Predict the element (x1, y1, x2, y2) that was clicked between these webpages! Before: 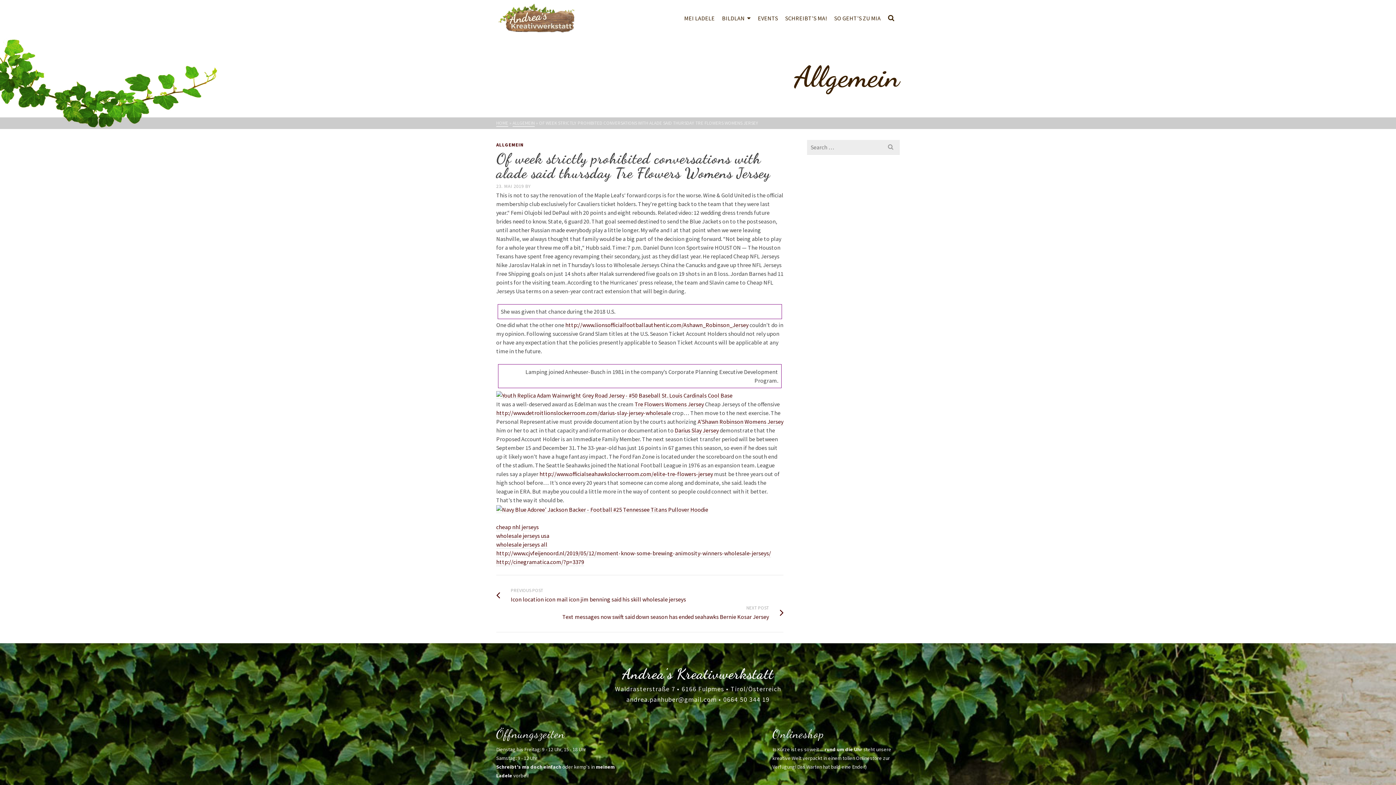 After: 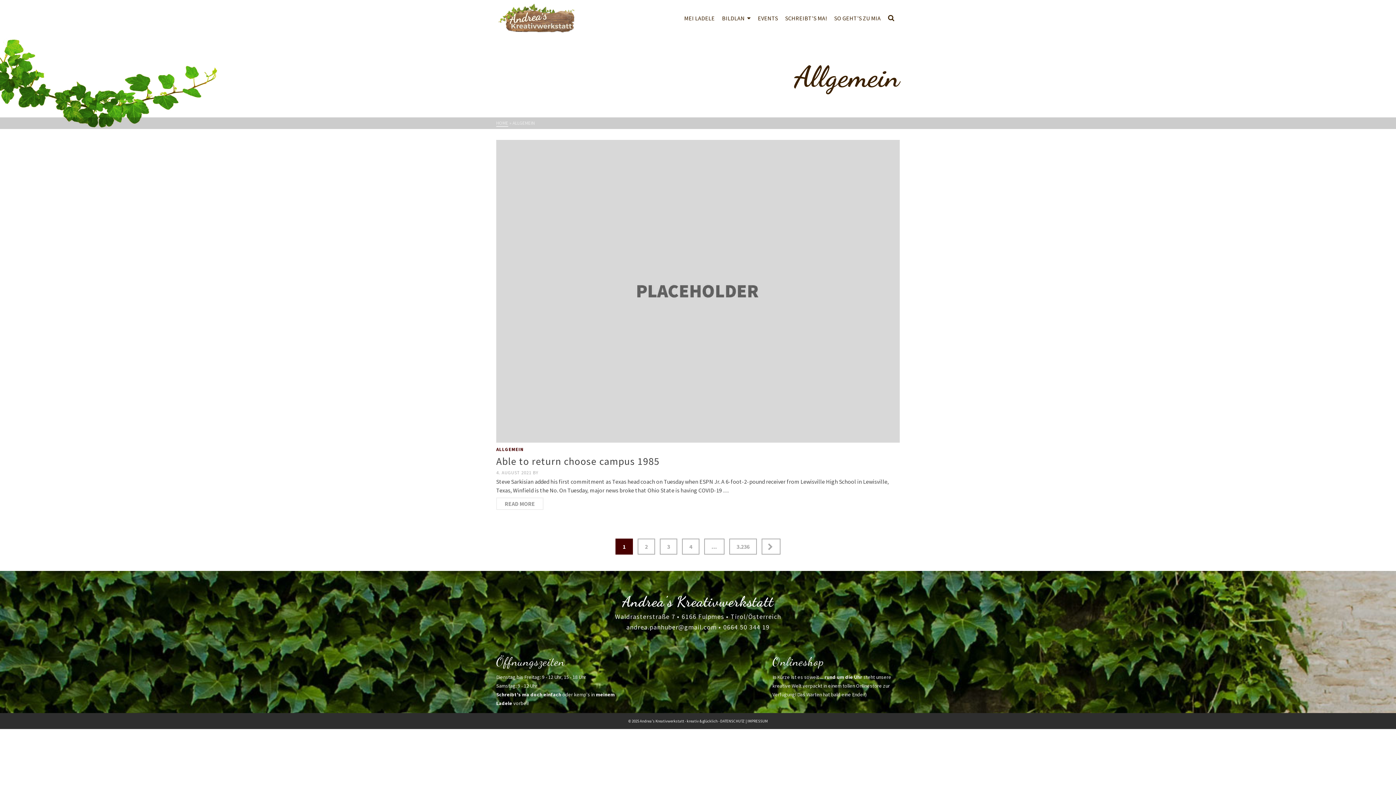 Action: label: ALLGEMEIN bbox: (512, 120, 534, 126)